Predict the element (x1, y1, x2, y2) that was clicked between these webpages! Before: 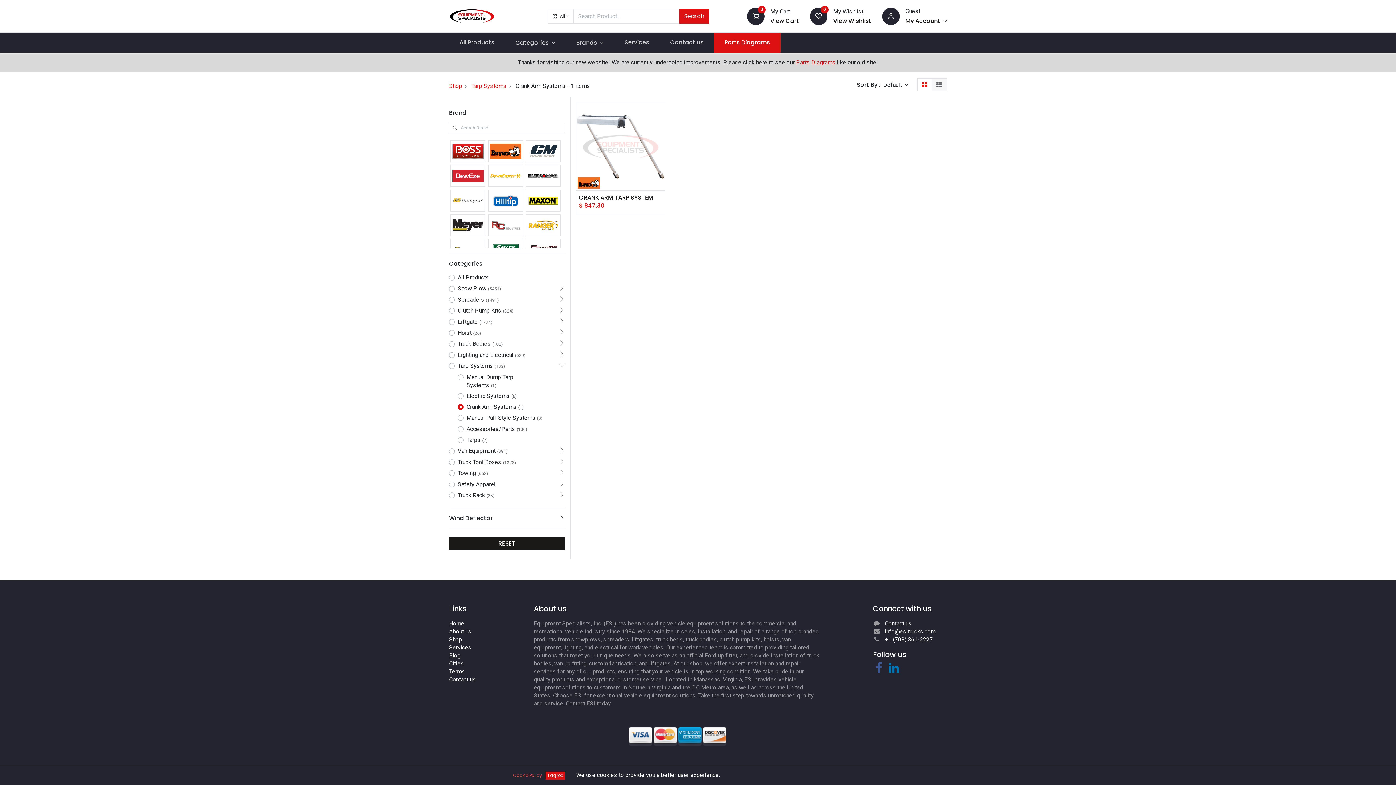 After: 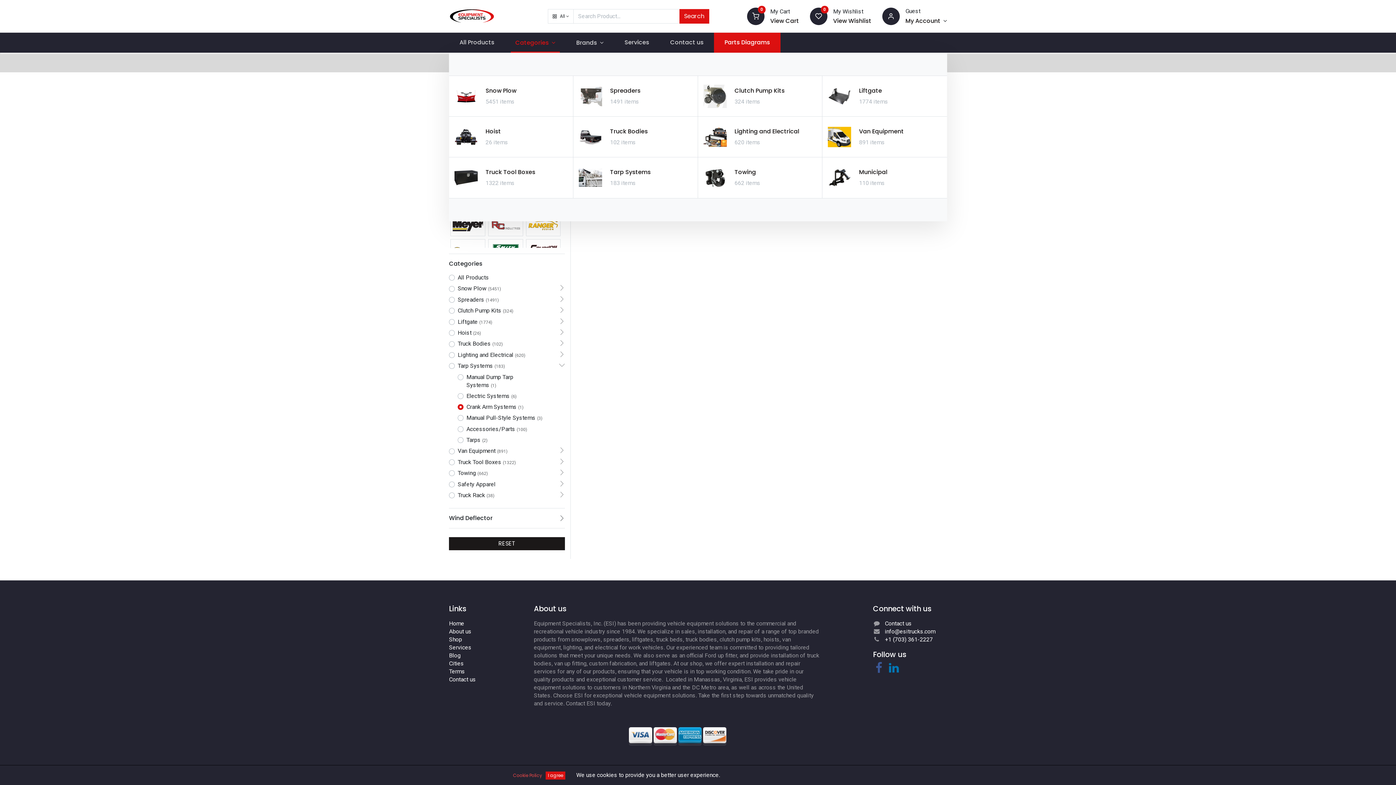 Action: label: Categories  bbox: (510, 32, 560, 52)